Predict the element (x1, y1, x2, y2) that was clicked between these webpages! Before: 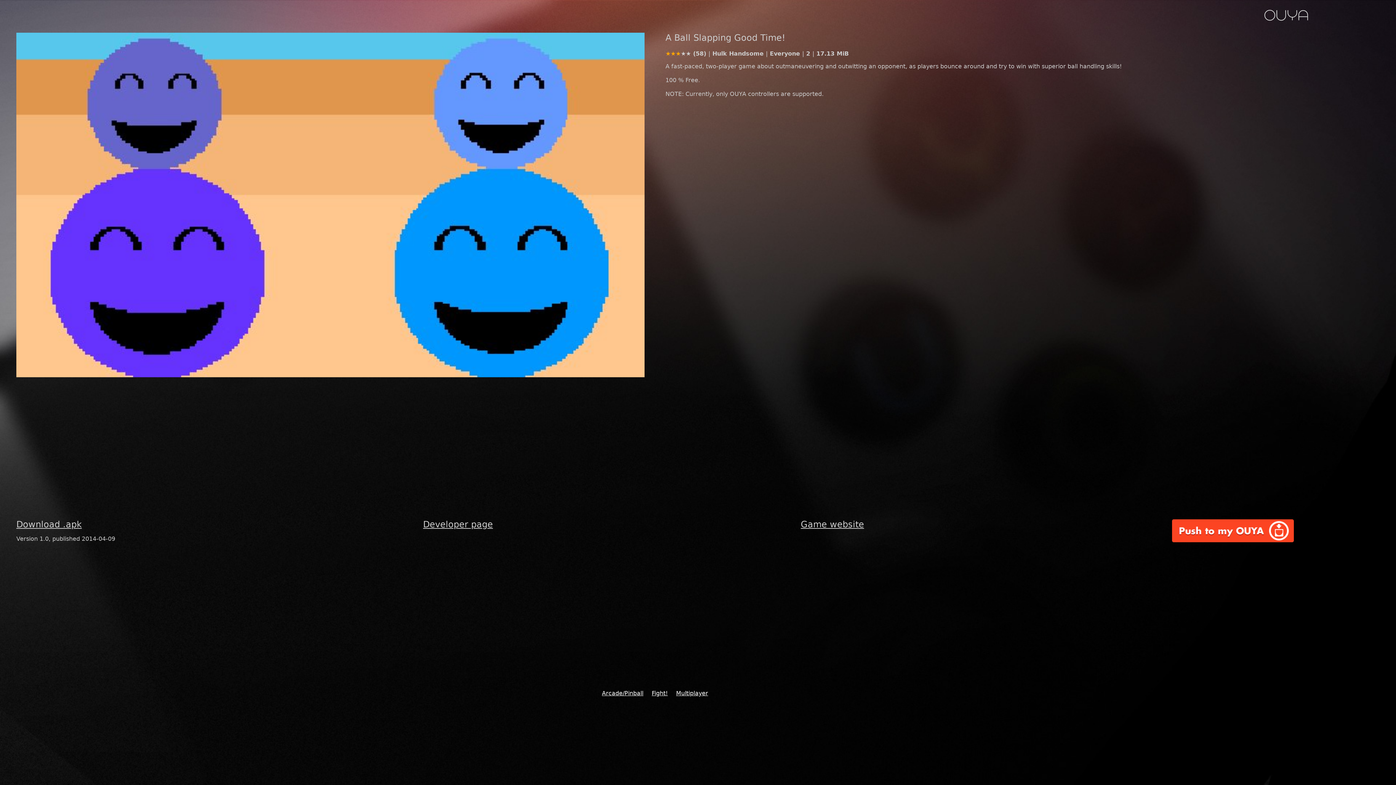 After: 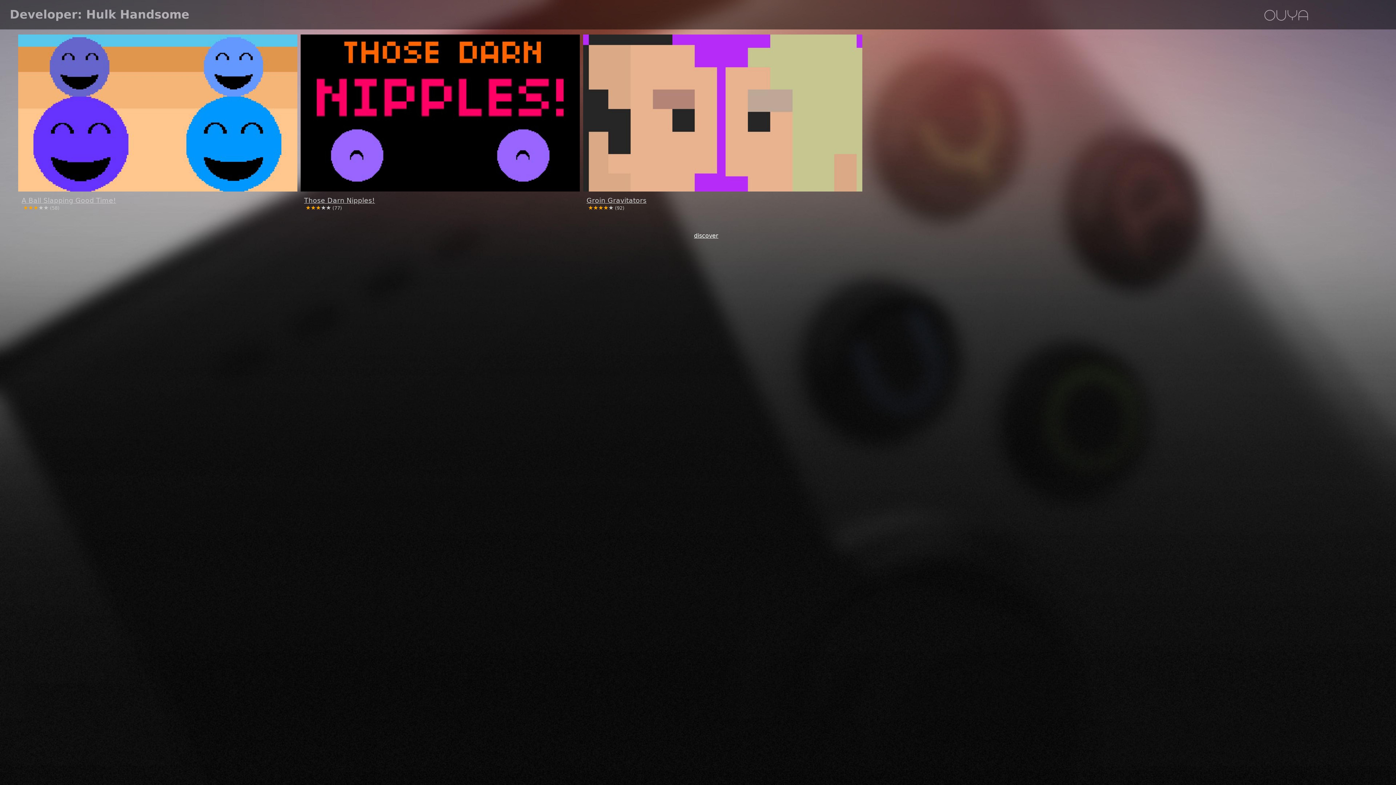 Action: label: Developer page bbox: (423, 519, 493, 529)